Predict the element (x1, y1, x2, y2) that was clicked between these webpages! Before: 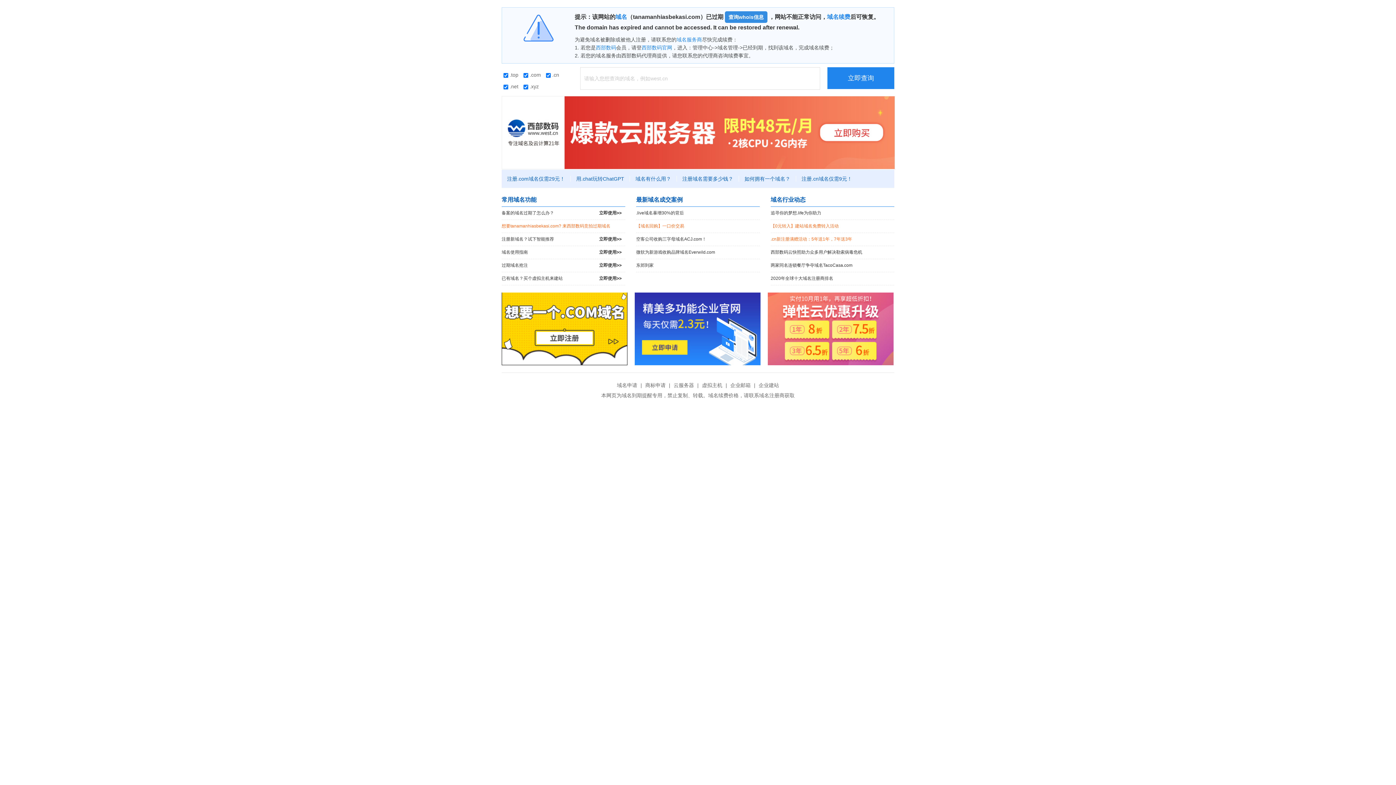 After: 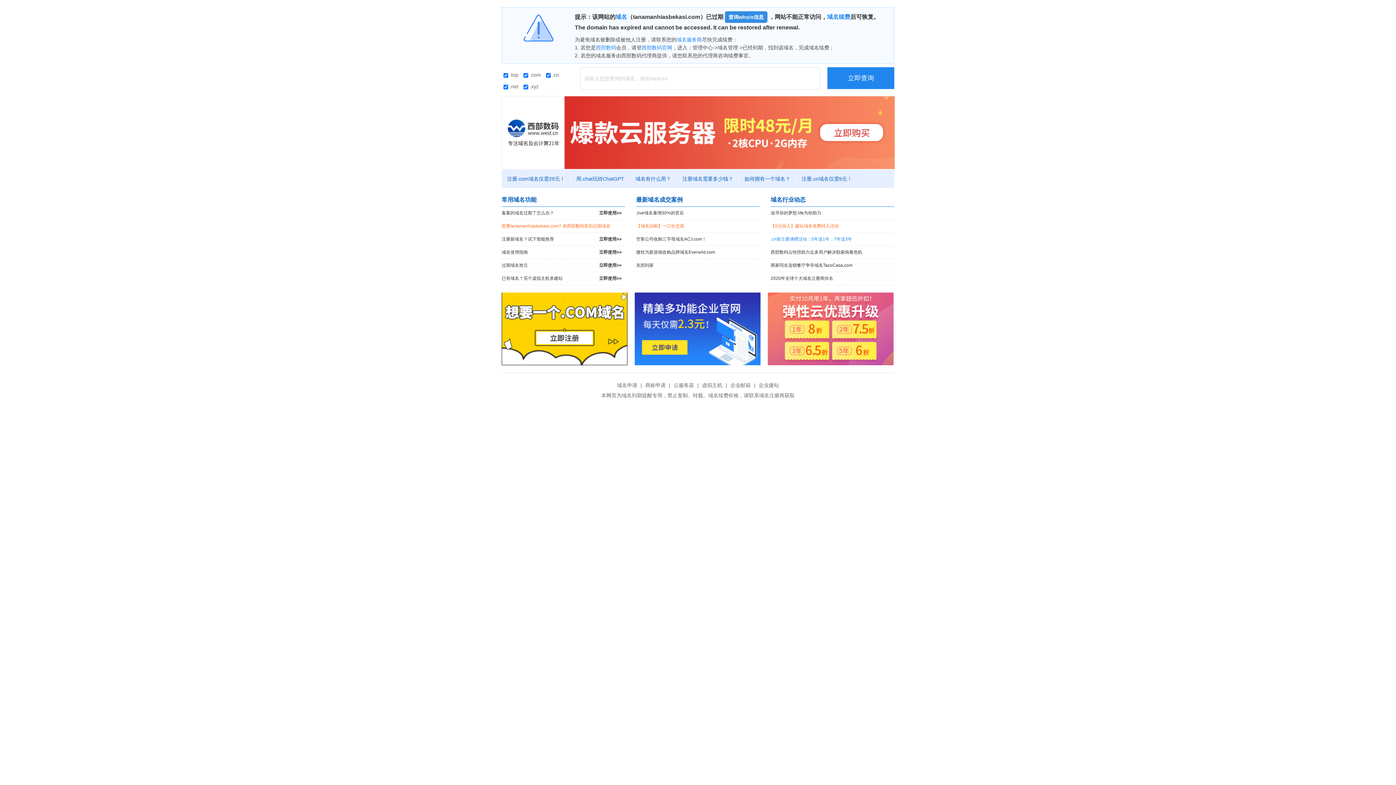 Action: bbox: (770, 233, 894, 245) label: .cn新注册满赠活动：5年送1年，7年送3年